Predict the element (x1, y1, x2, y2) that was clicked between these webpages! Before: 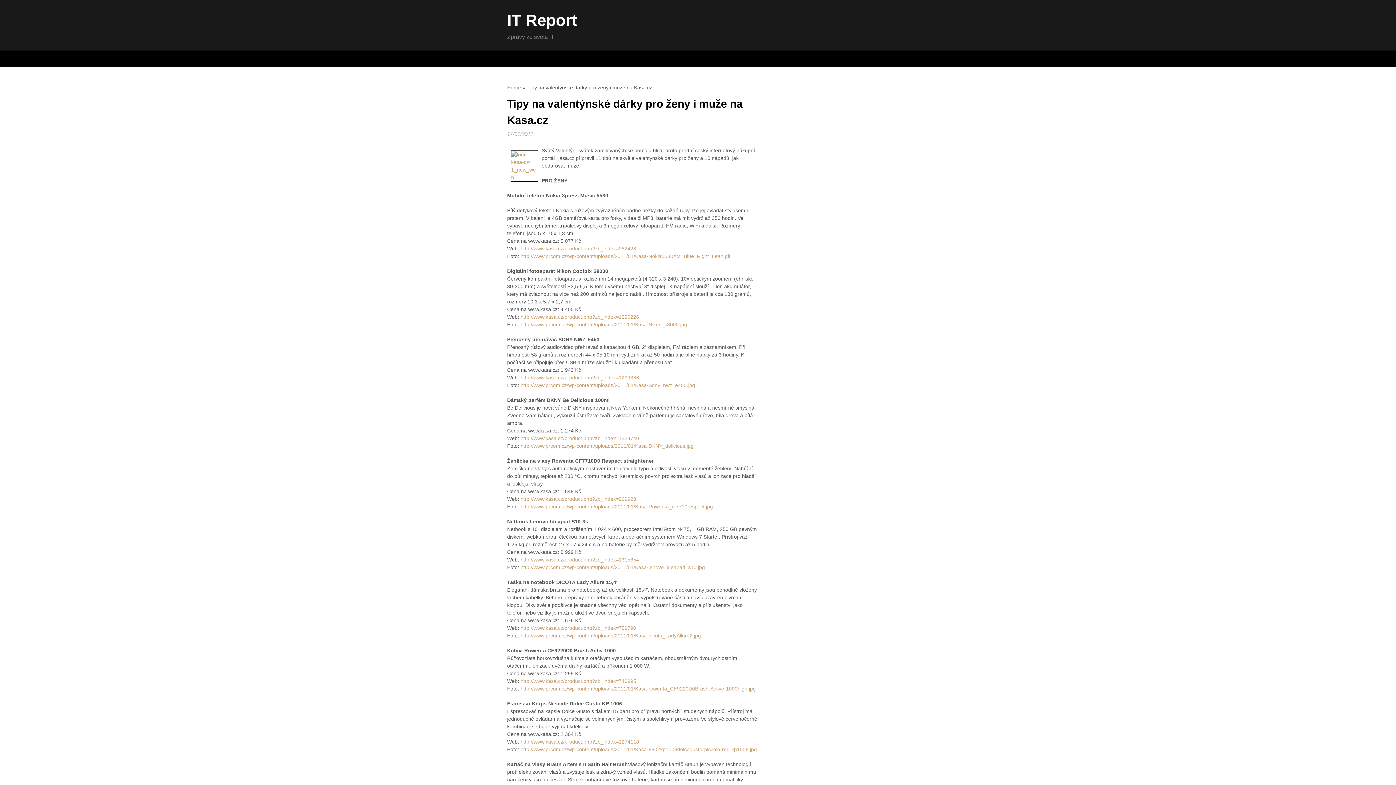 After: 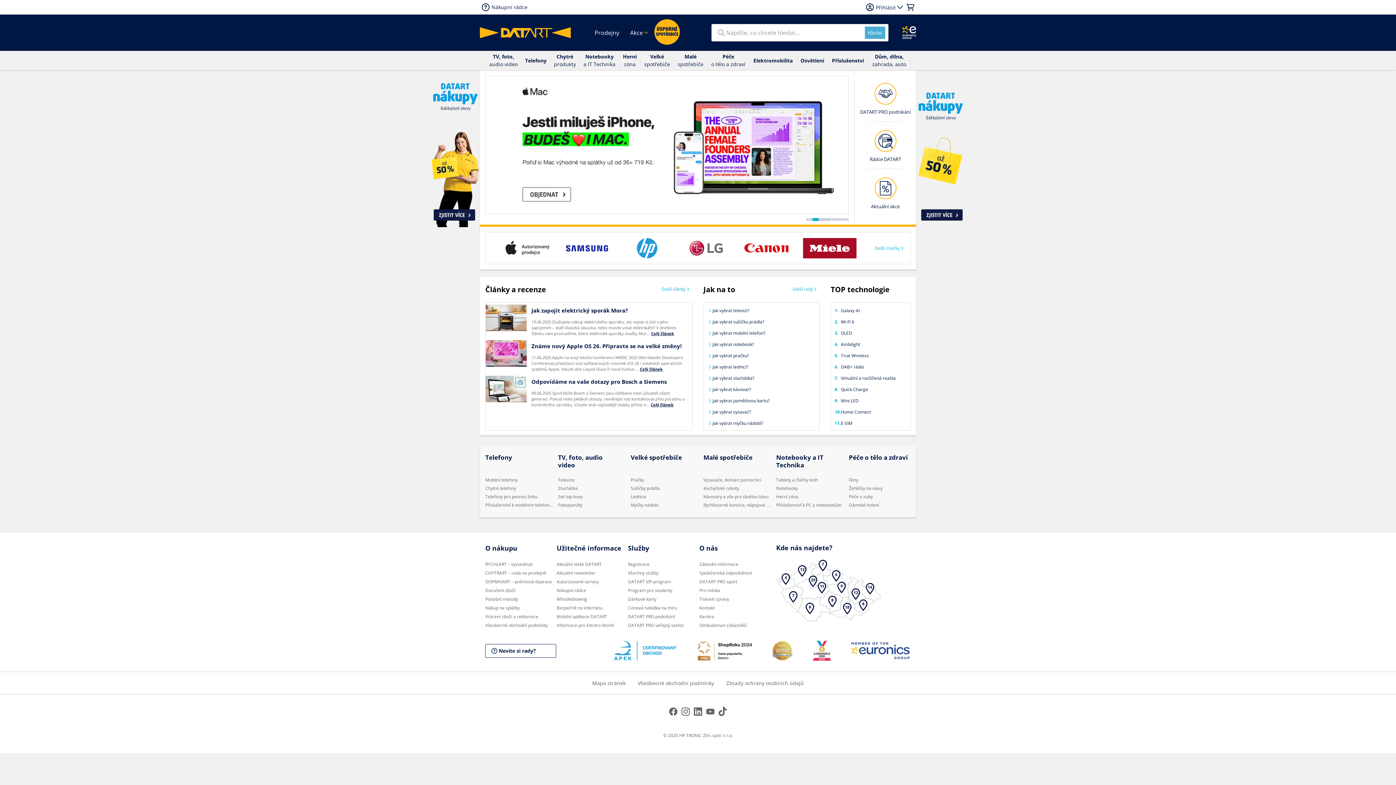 Action: bbox: (520, 374, 639, 380) label: http://www.kasa.cz/product.php?zb_index=1299336